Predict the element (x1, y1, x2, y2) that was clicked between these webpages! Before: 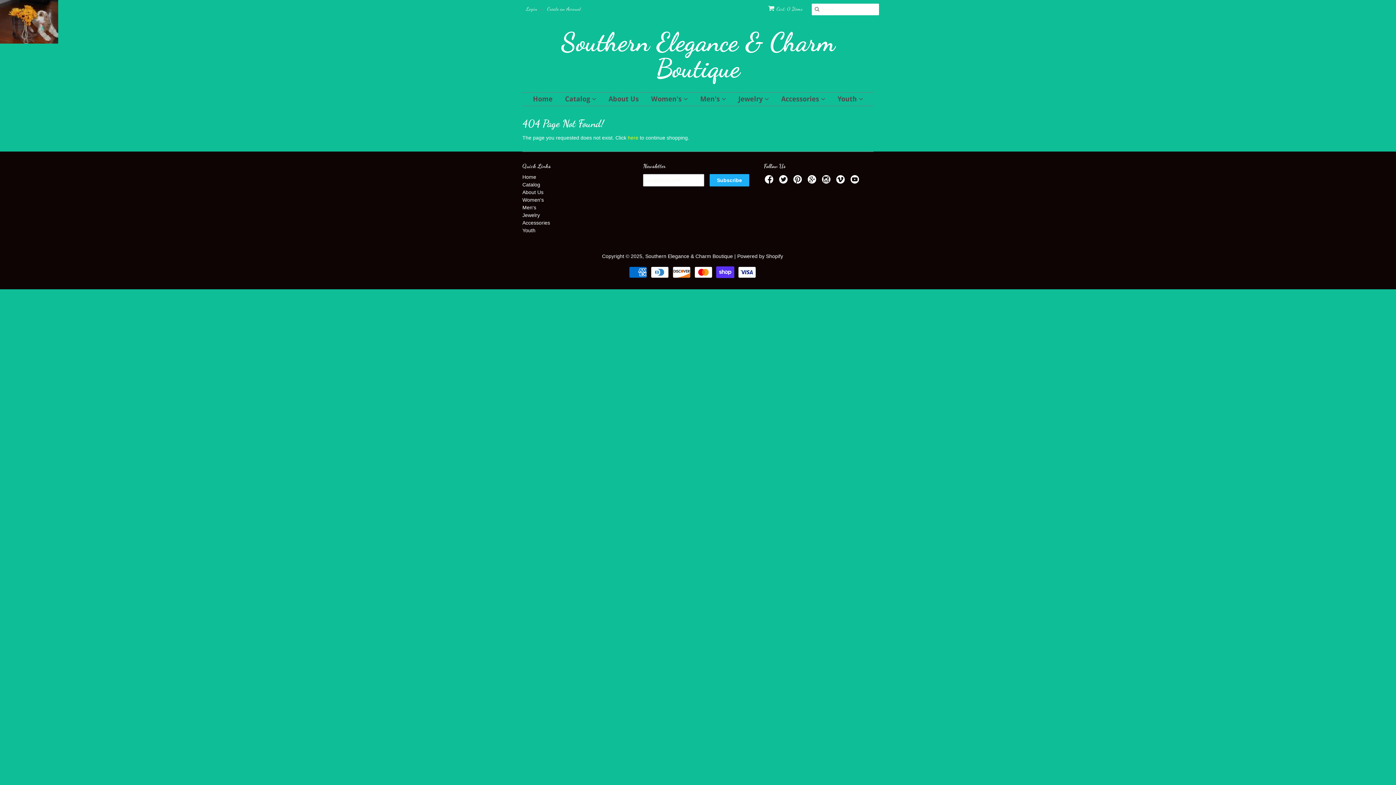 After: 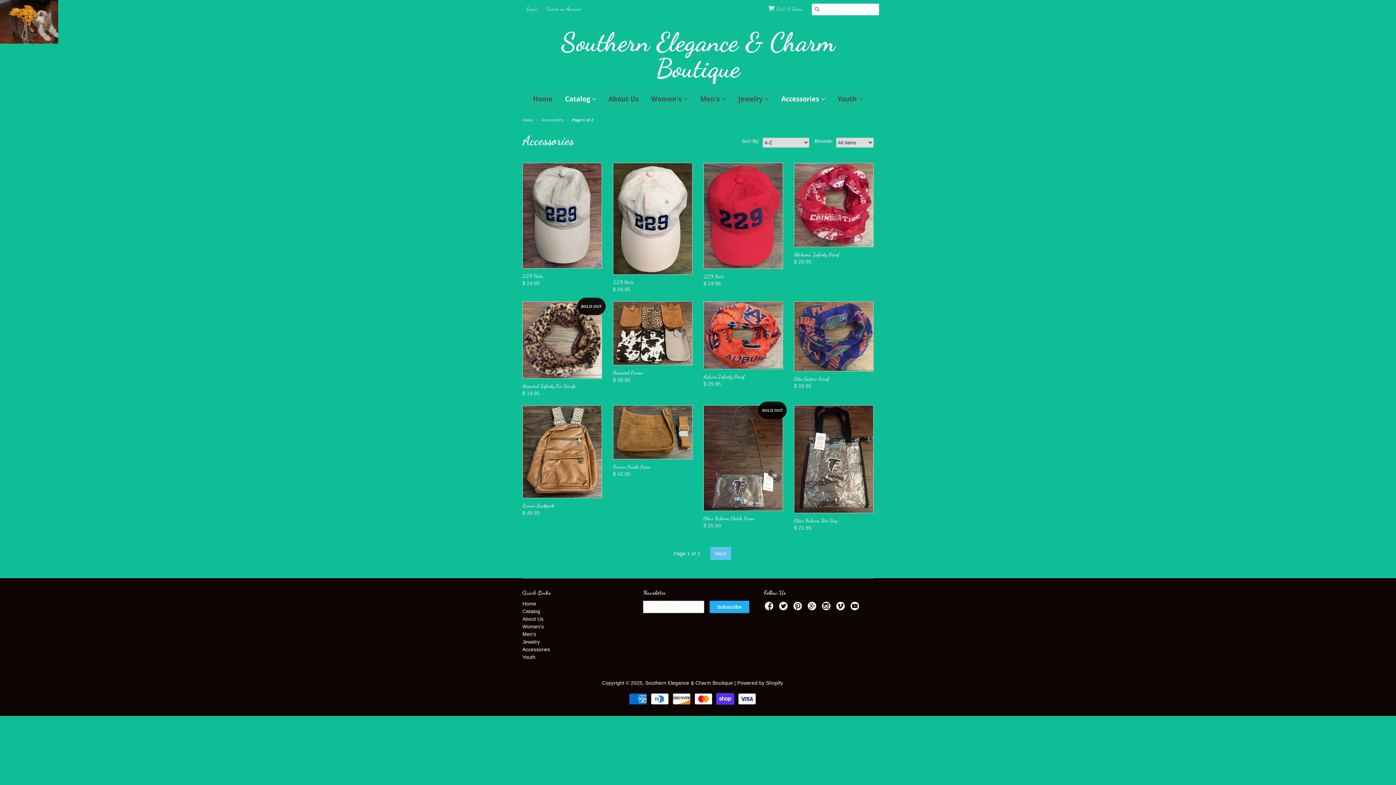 Action: label: Accessories  bbox: (776, 92, 830, 105)